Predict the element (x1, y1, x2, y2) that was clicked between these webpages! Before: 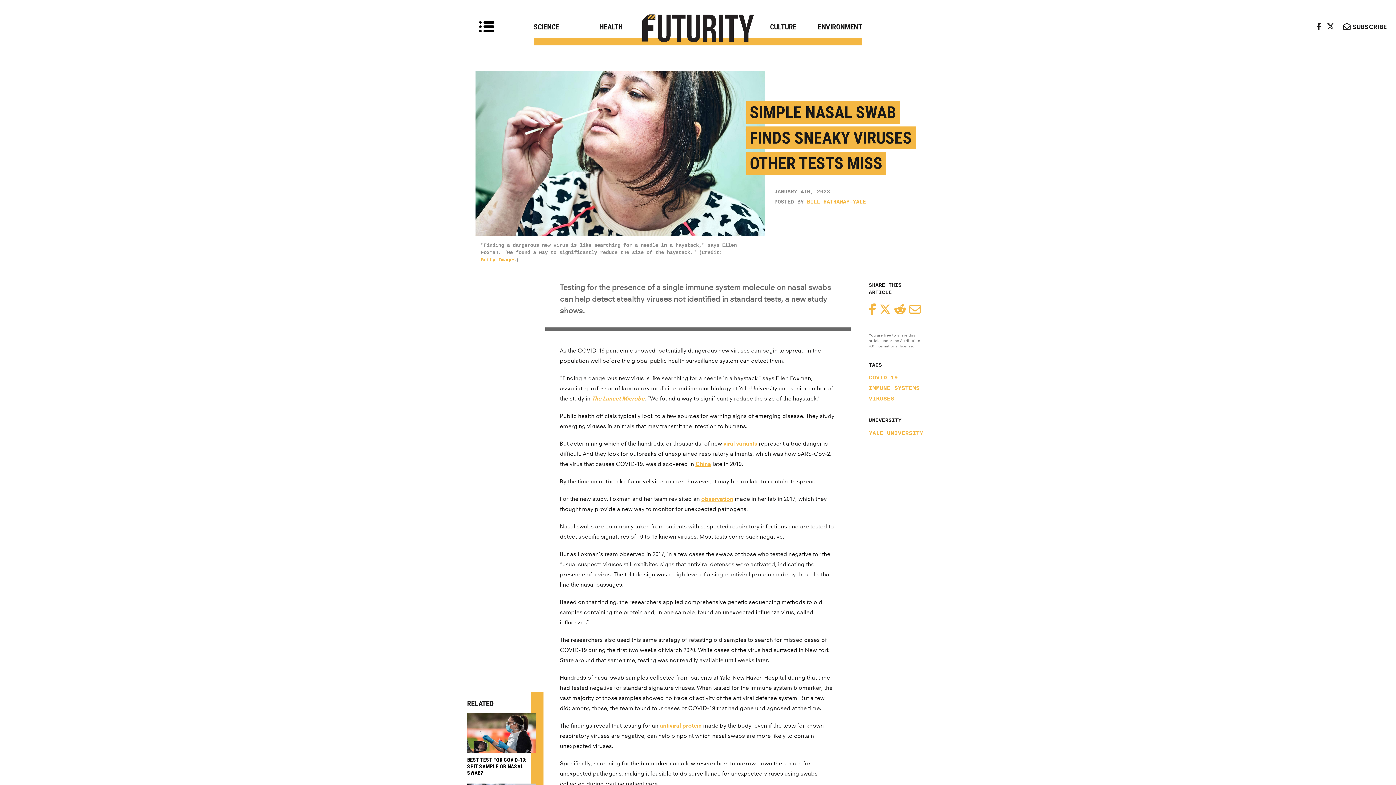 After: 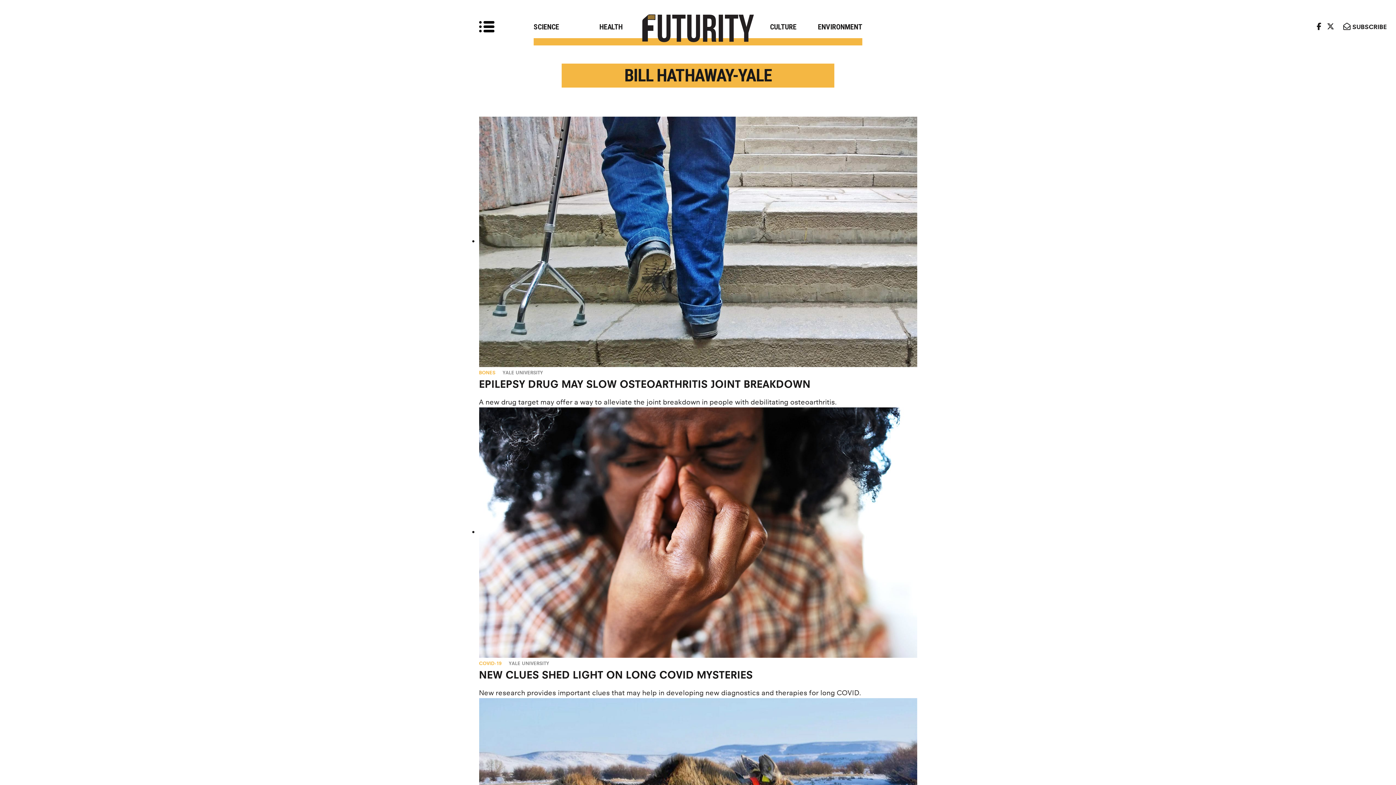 Action: label: BILL HATHAWAY-YALE bbox: (807, 199, 866, 205)